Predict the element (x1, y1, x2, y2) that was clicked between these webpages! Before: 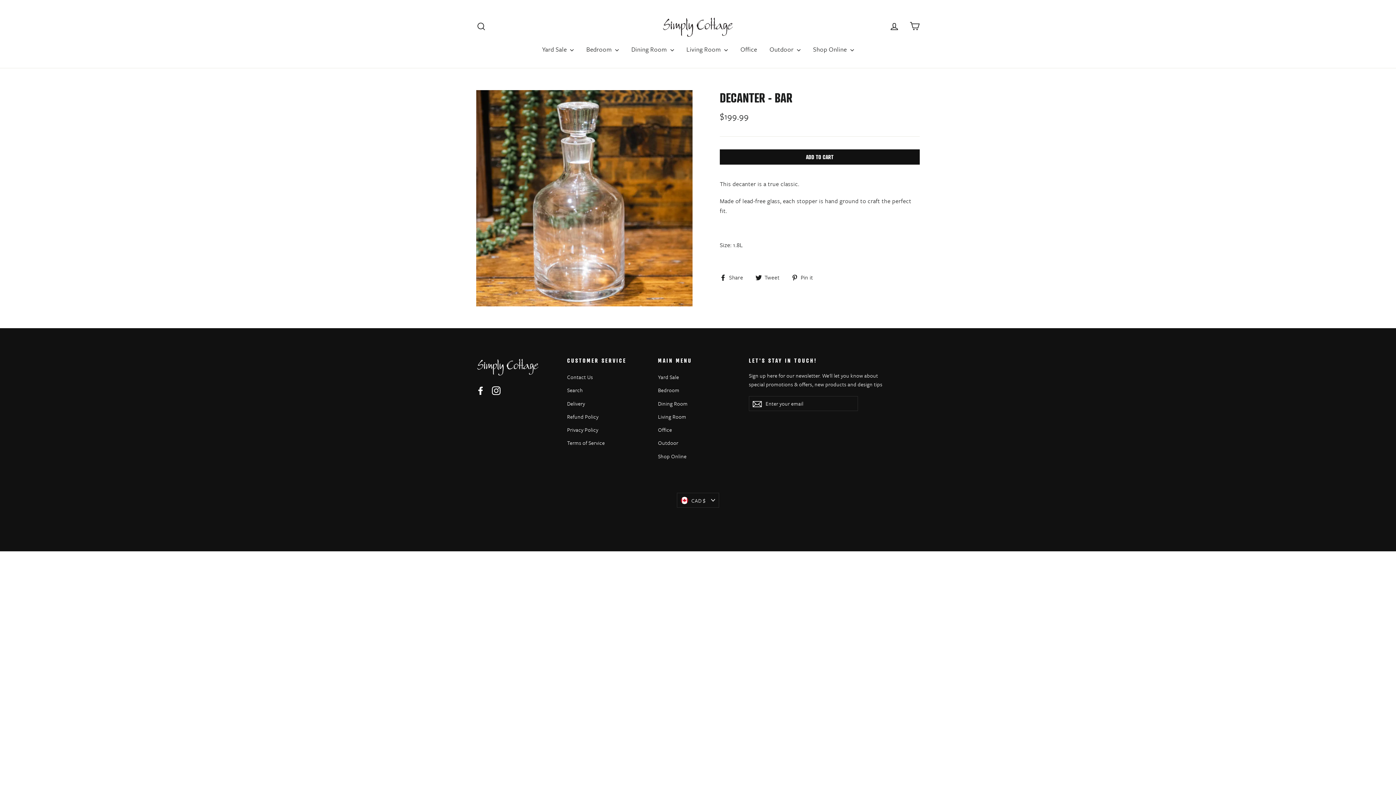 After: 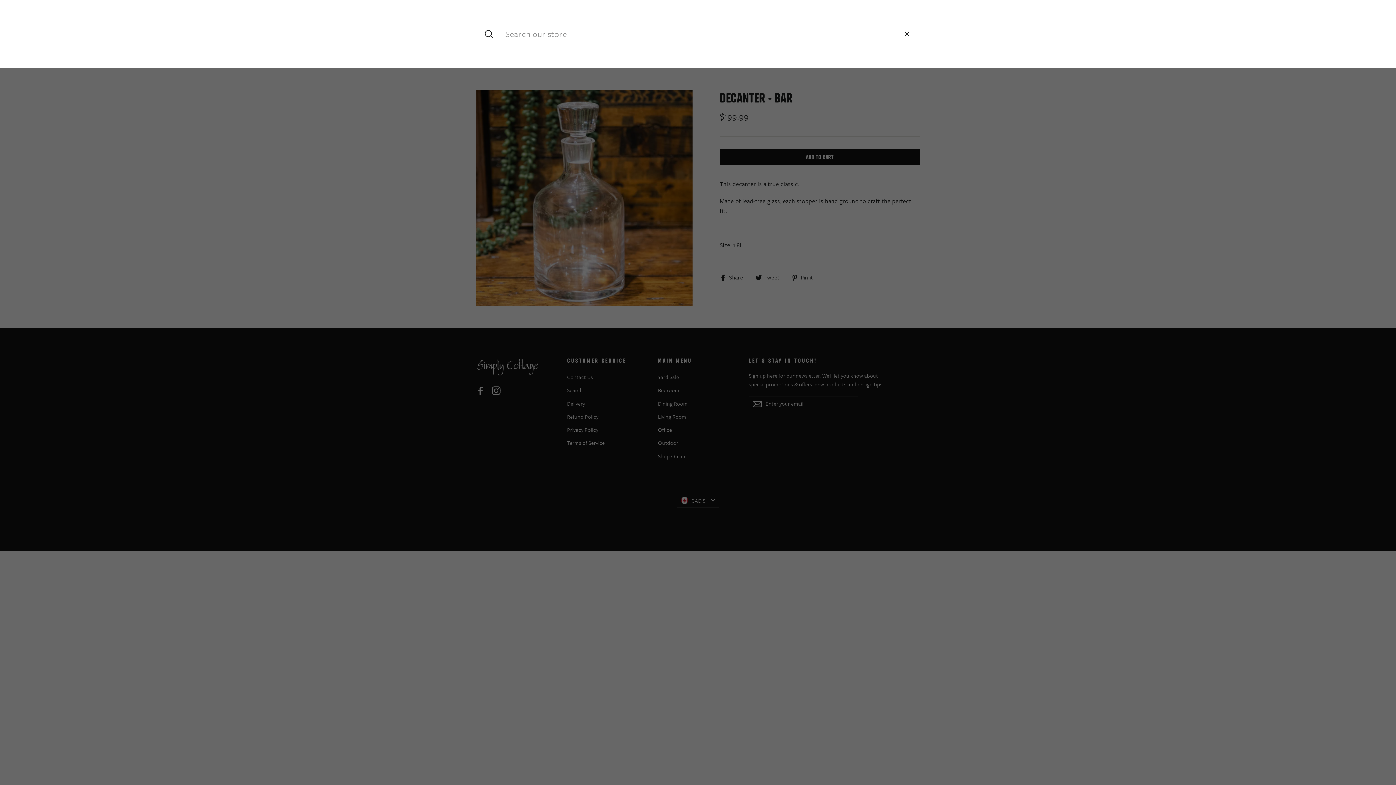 Action: label: Search bbox: (472, 18, 490, 34)